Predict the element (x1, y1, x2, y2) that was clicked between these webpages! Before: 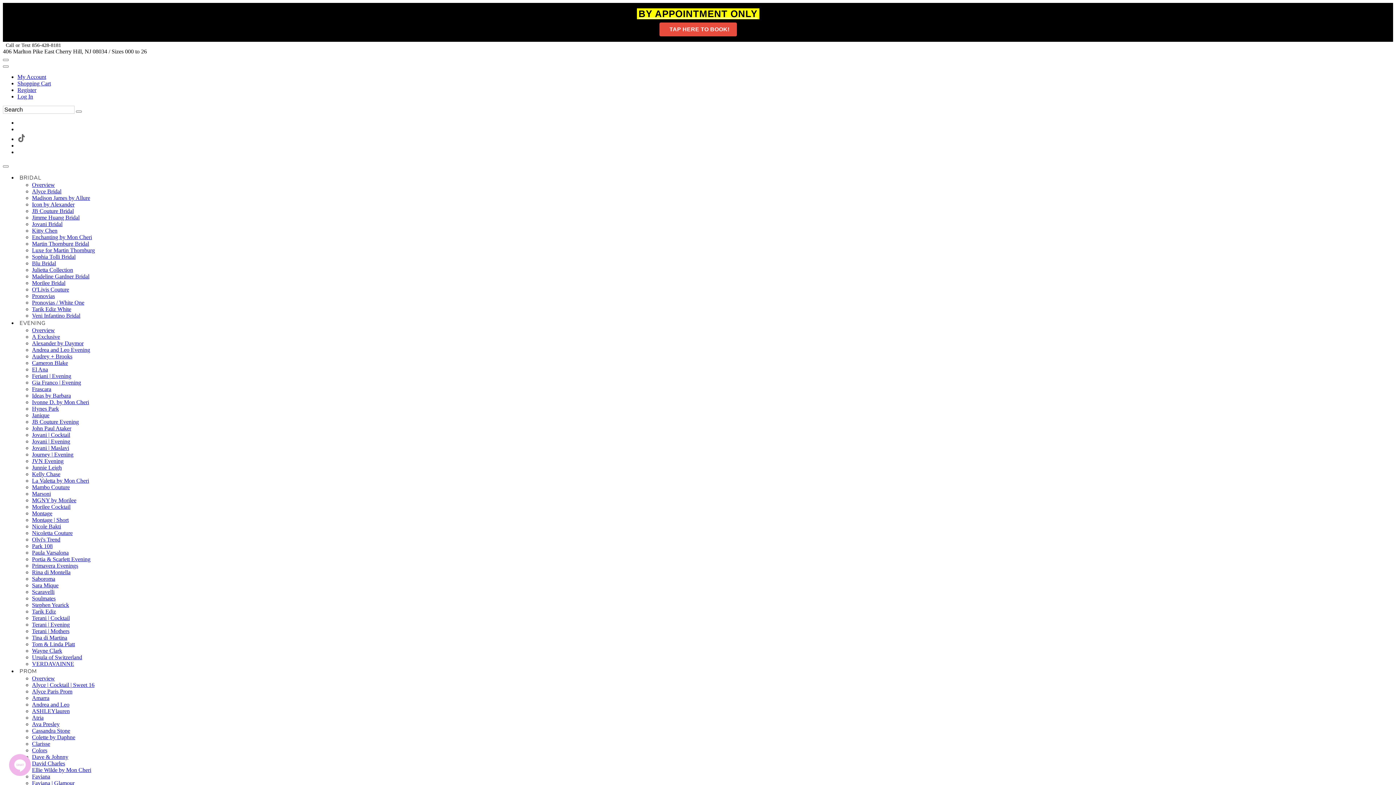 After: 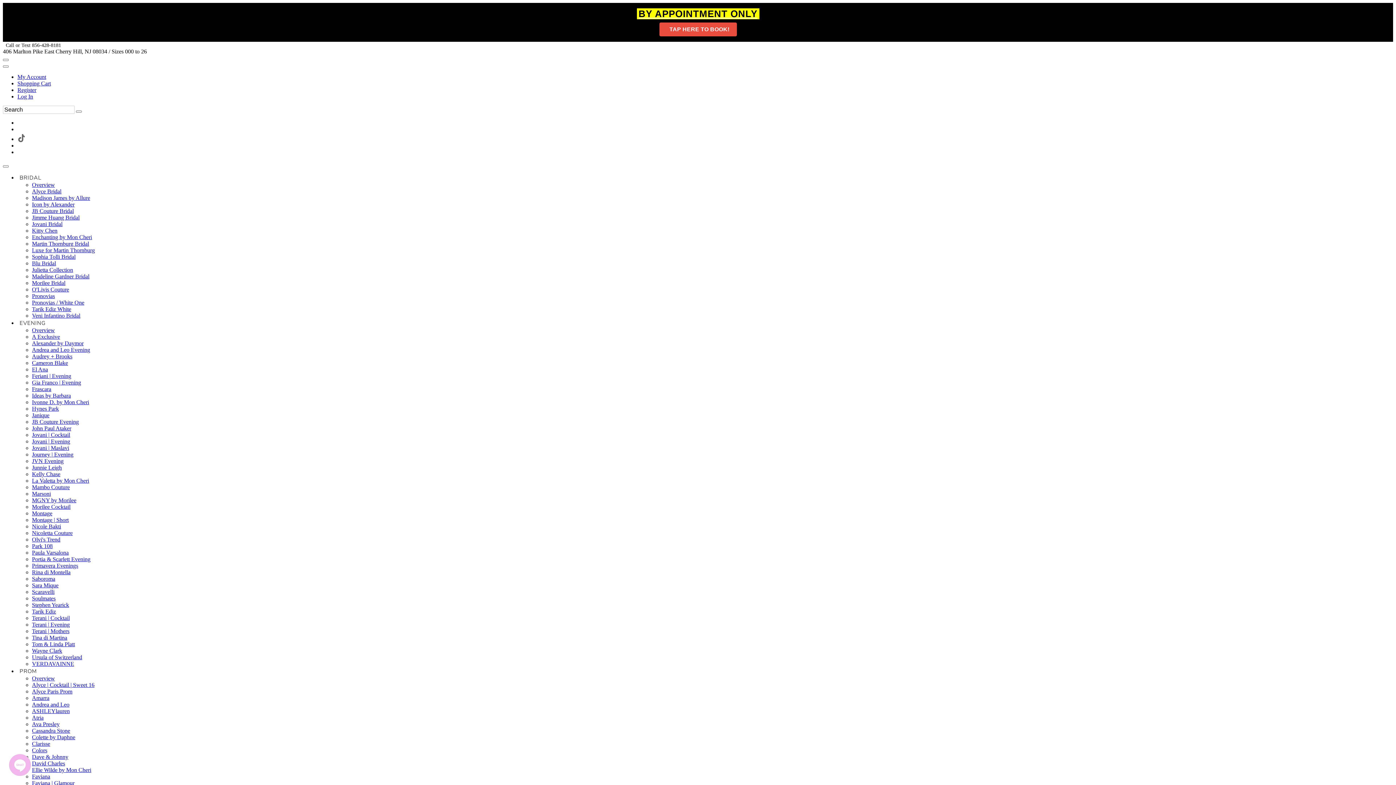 Action: bbox: (32, 517, 68, 523) label: Montage | Short